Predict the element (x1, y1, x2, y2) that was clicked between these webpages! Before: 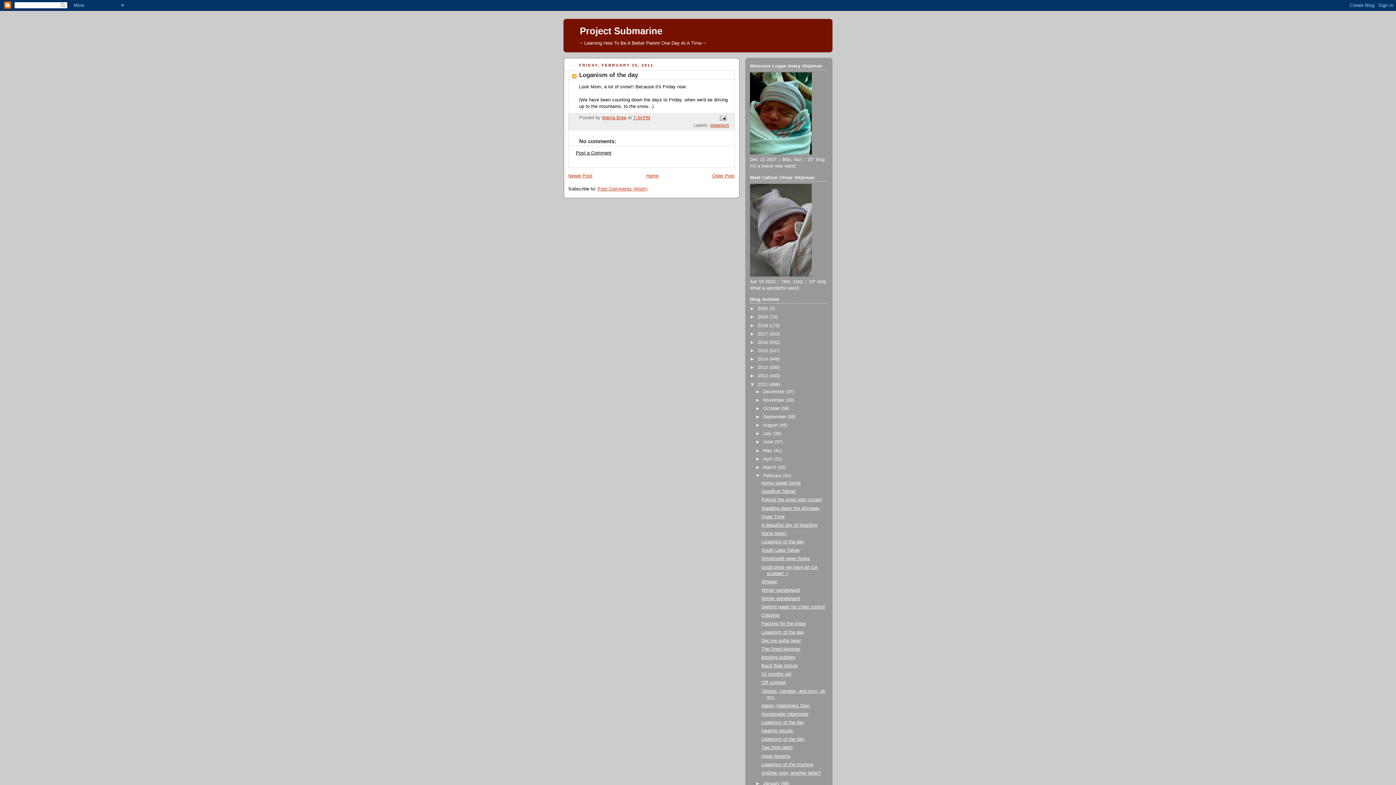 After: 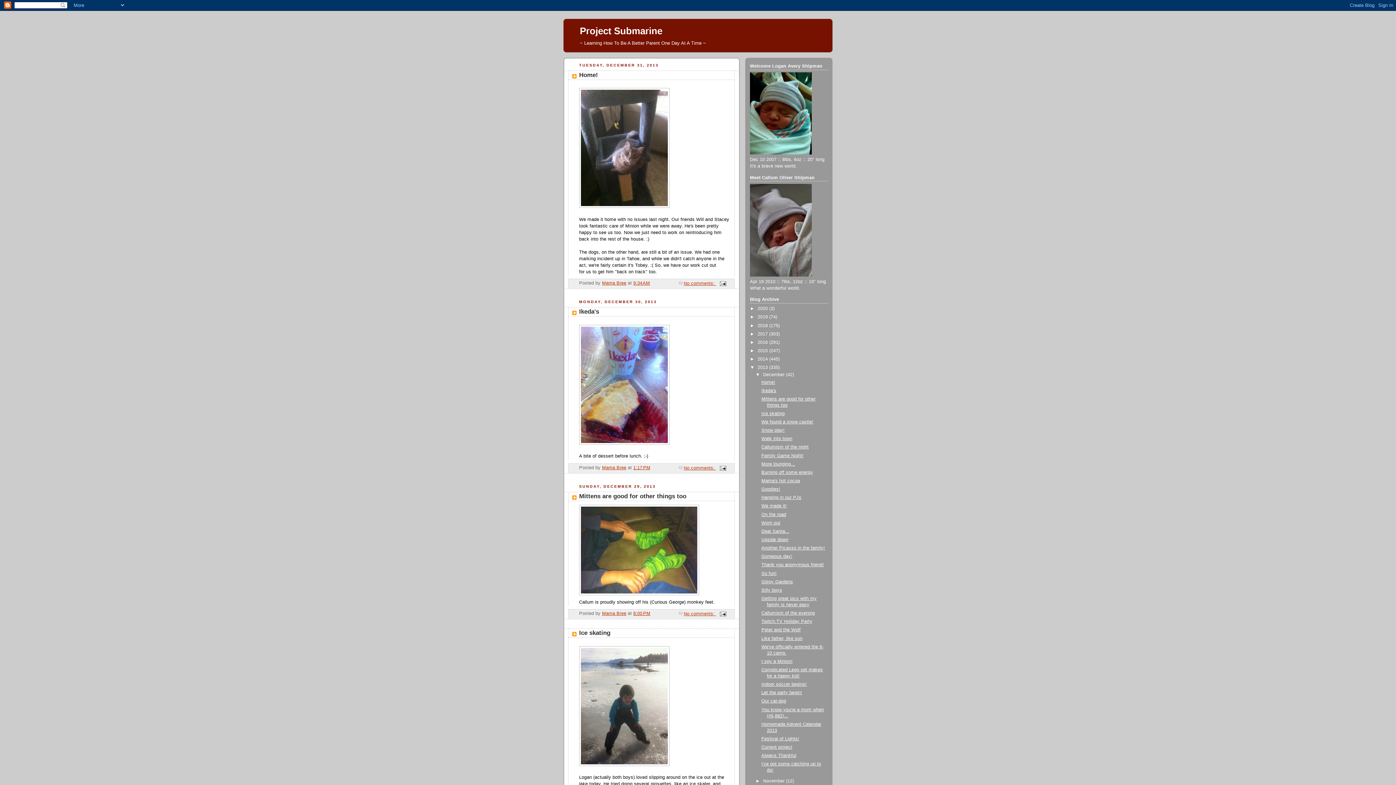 Action: label: 2013  bbox: (757, 365, 769, 370)